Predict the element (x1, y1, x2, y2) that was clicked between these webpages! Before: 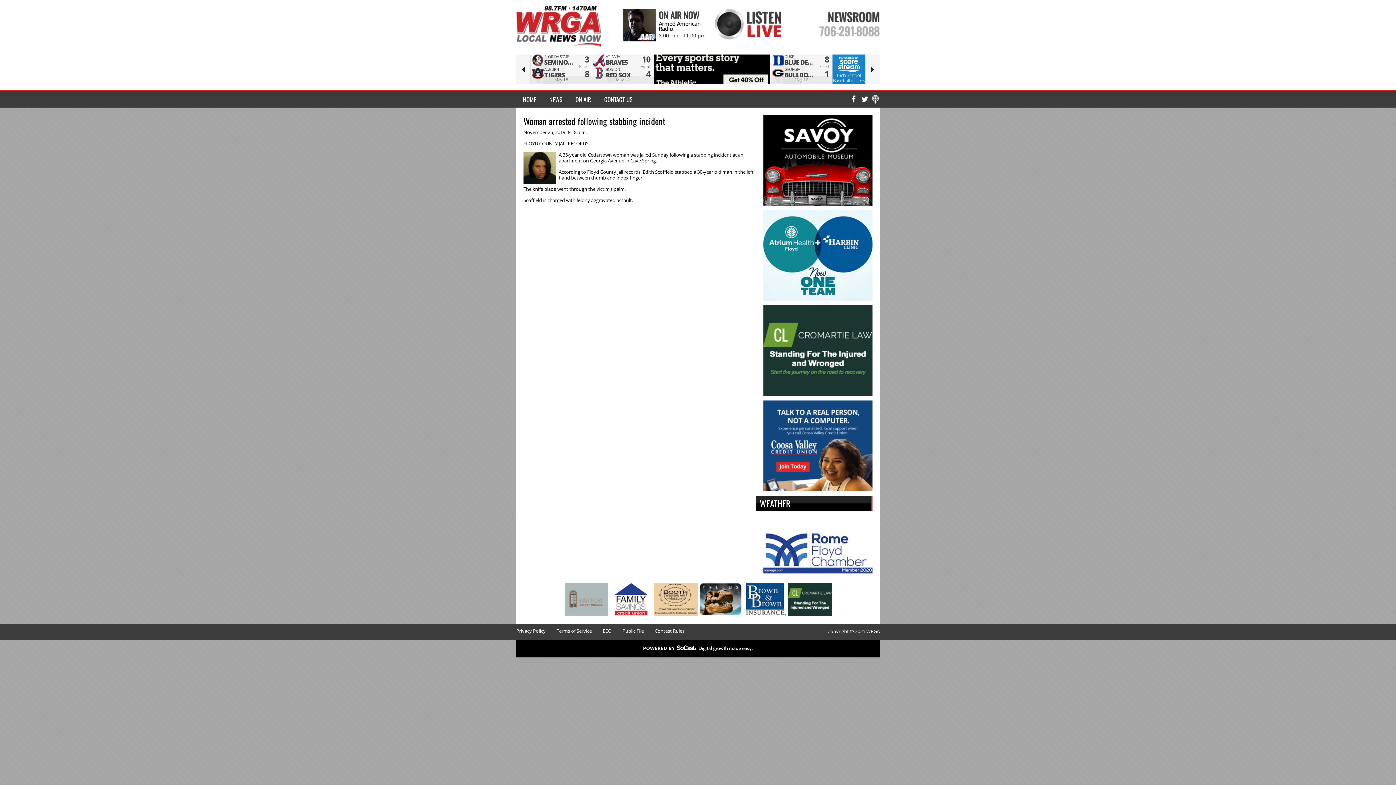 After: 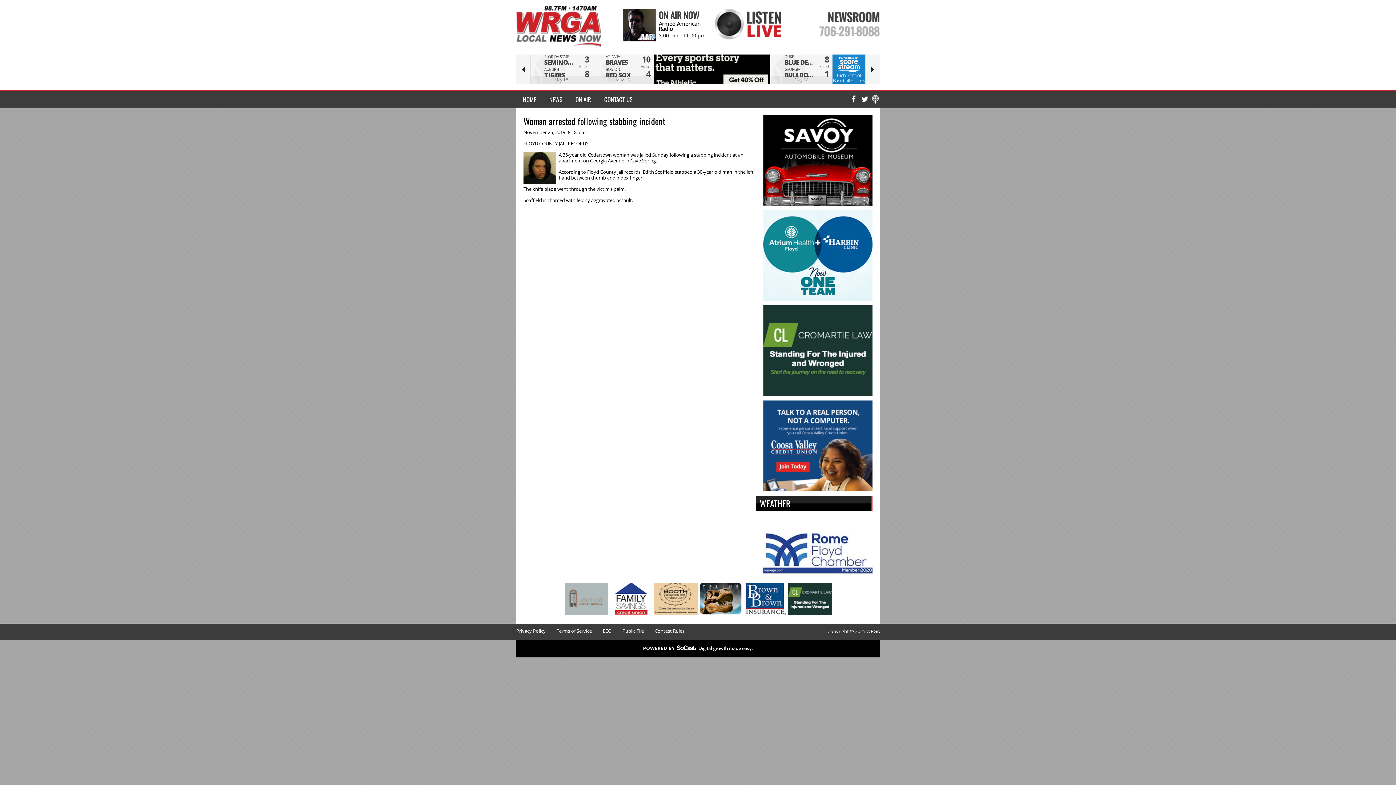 Action: bbox: (788, 610, 831, 617)